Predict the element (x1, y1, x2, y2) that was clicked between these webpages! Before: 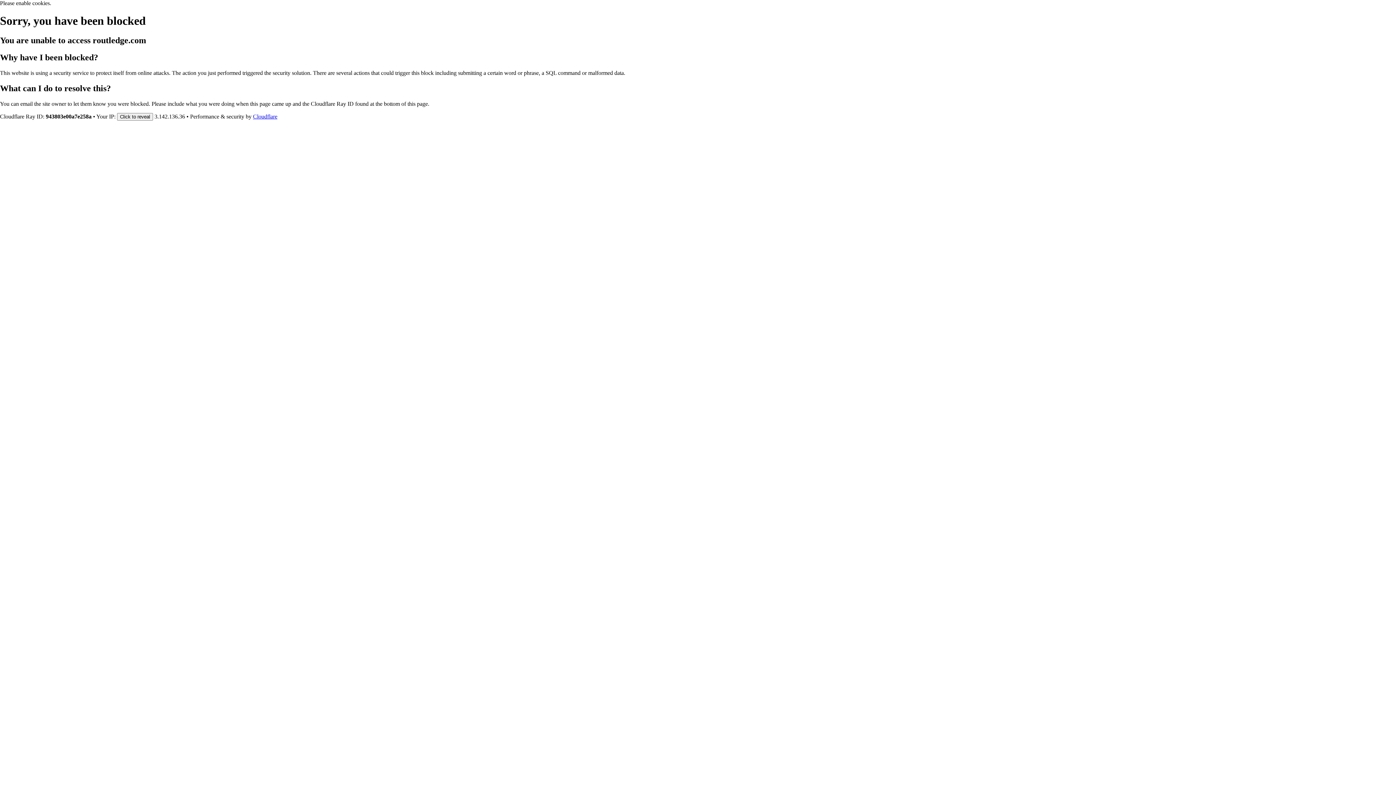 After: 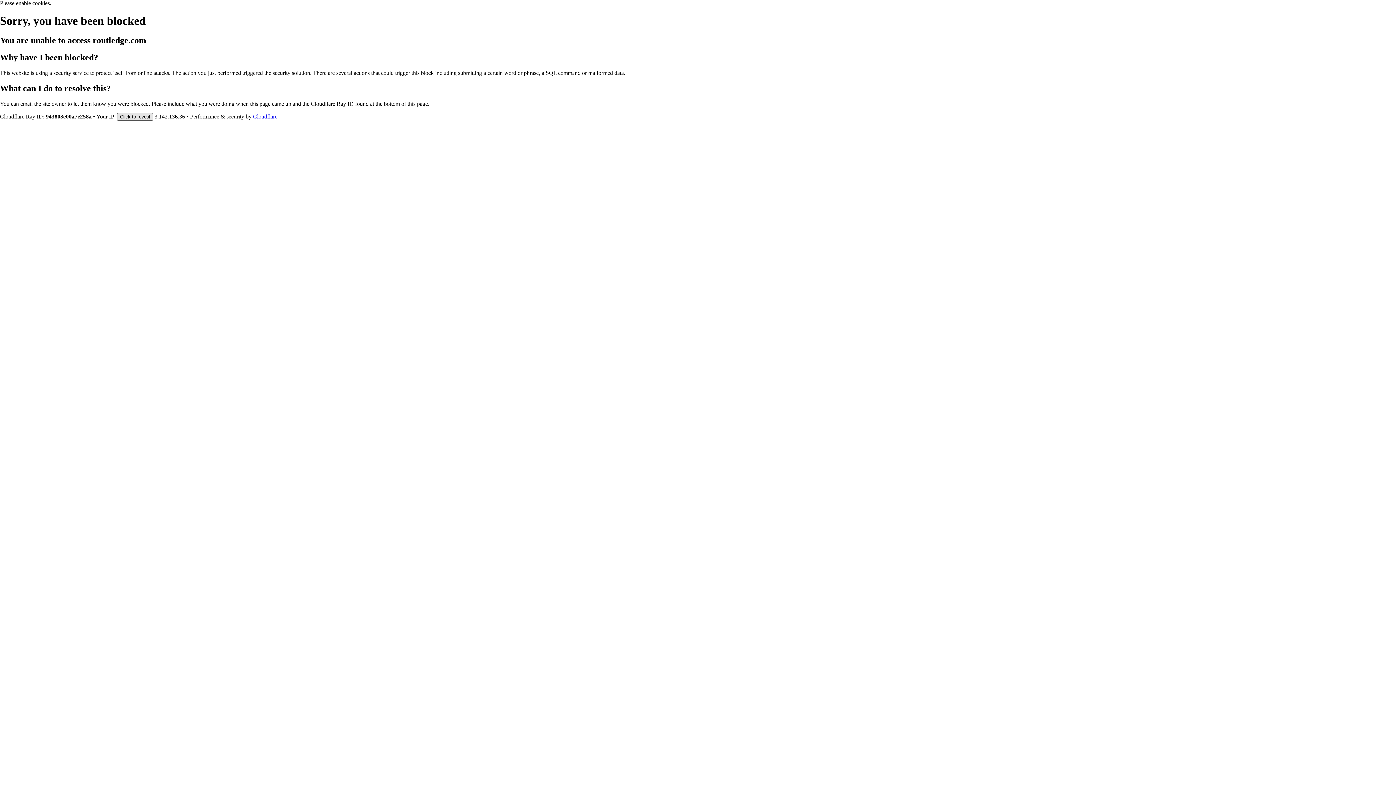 Action: label: Click to reveal bbox: (117, 112, 153, 120)